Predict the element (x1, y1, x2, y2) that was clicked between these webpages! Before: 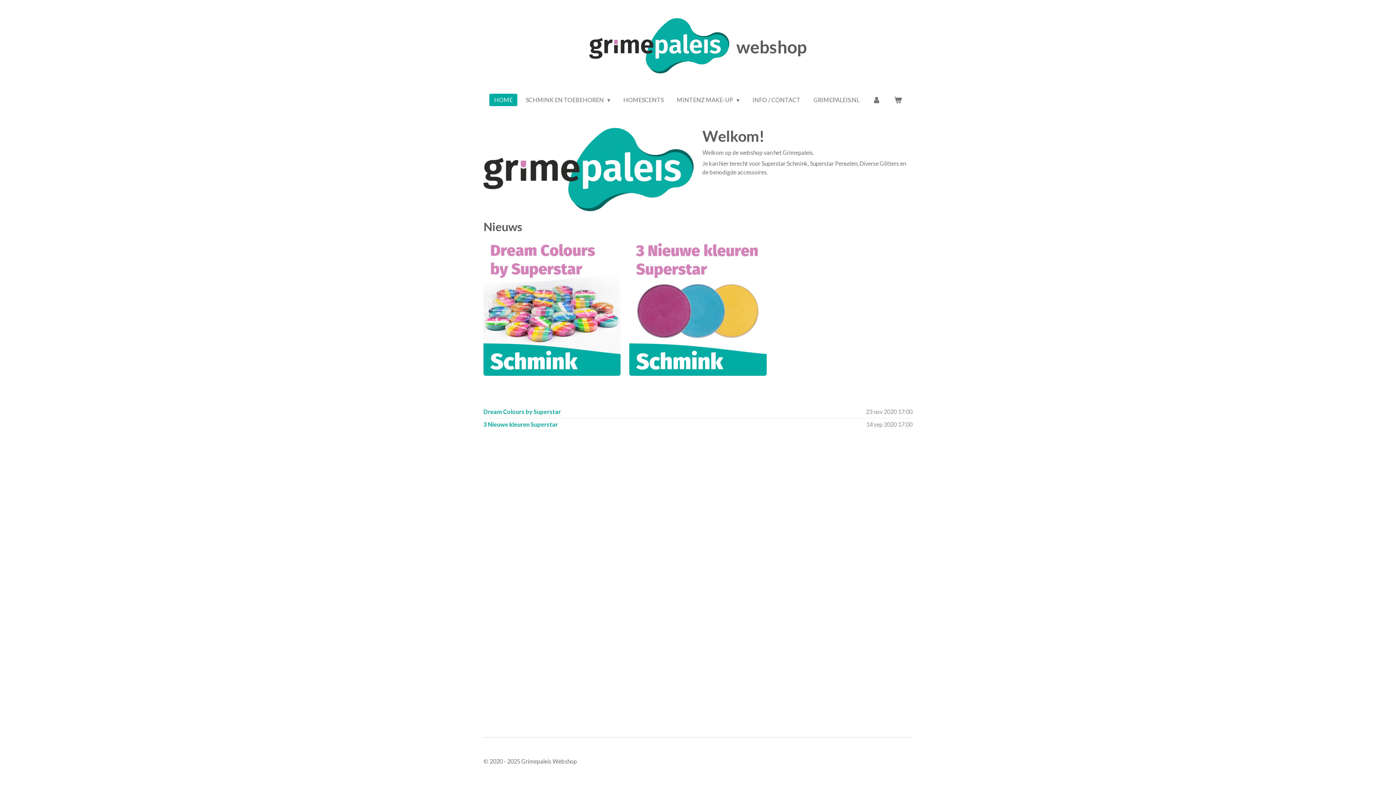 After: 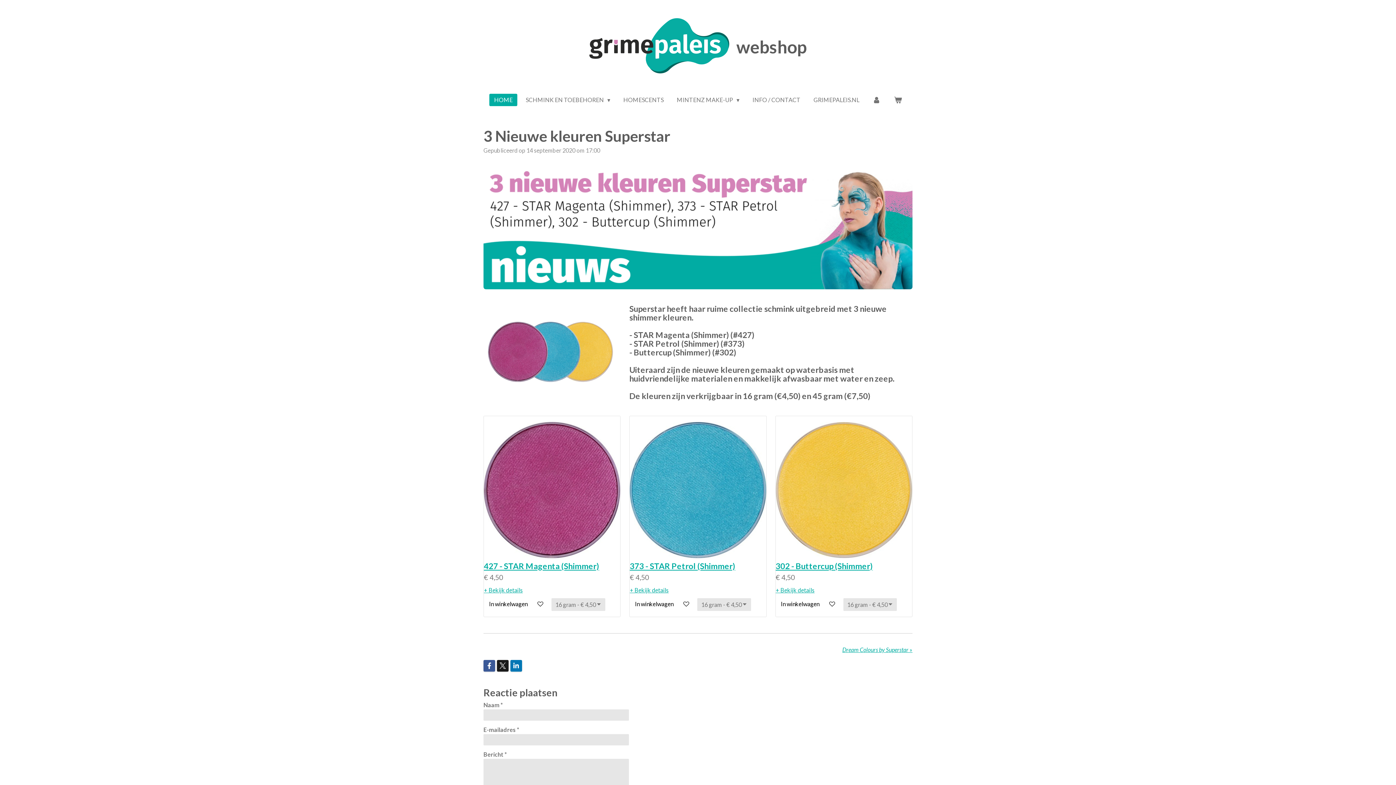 Action: bbox: (629, 238, 766, 376)